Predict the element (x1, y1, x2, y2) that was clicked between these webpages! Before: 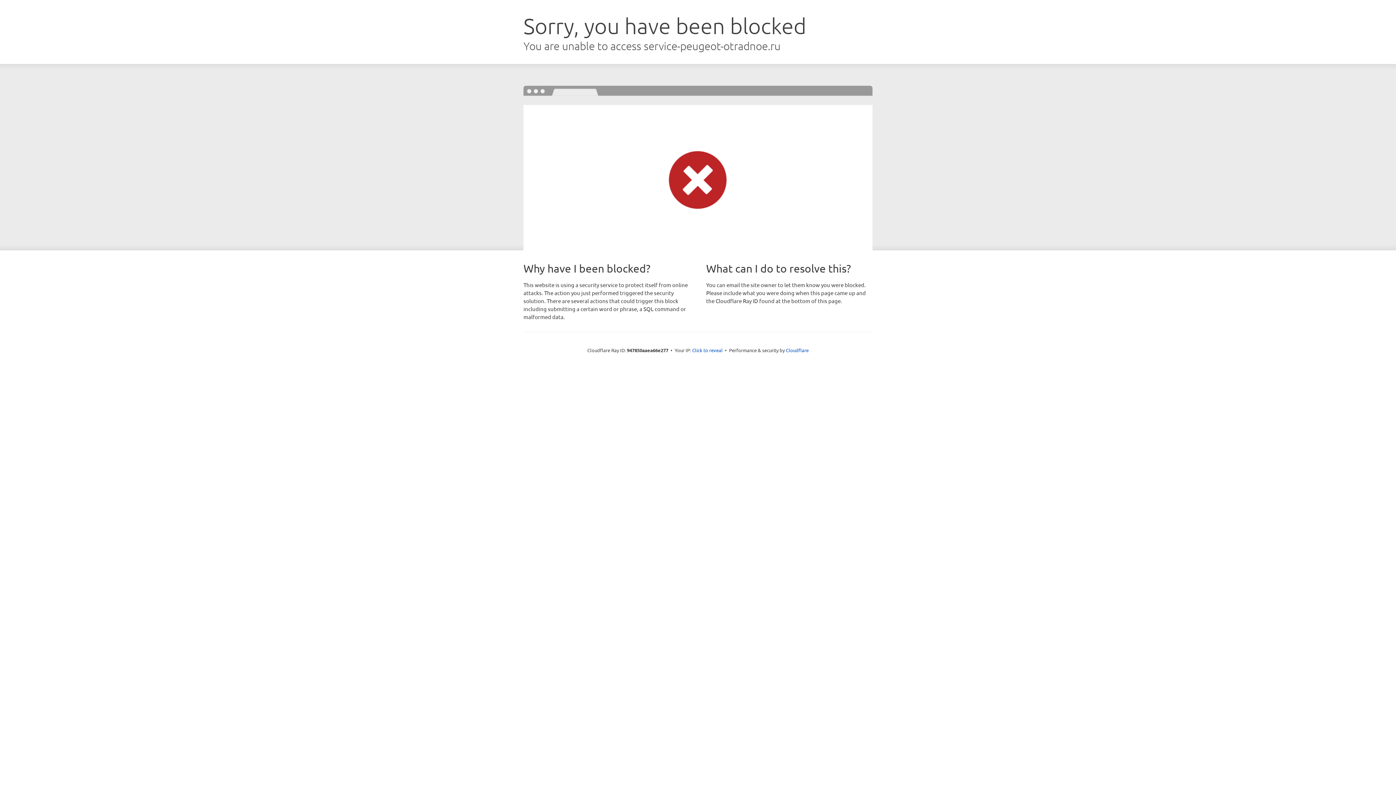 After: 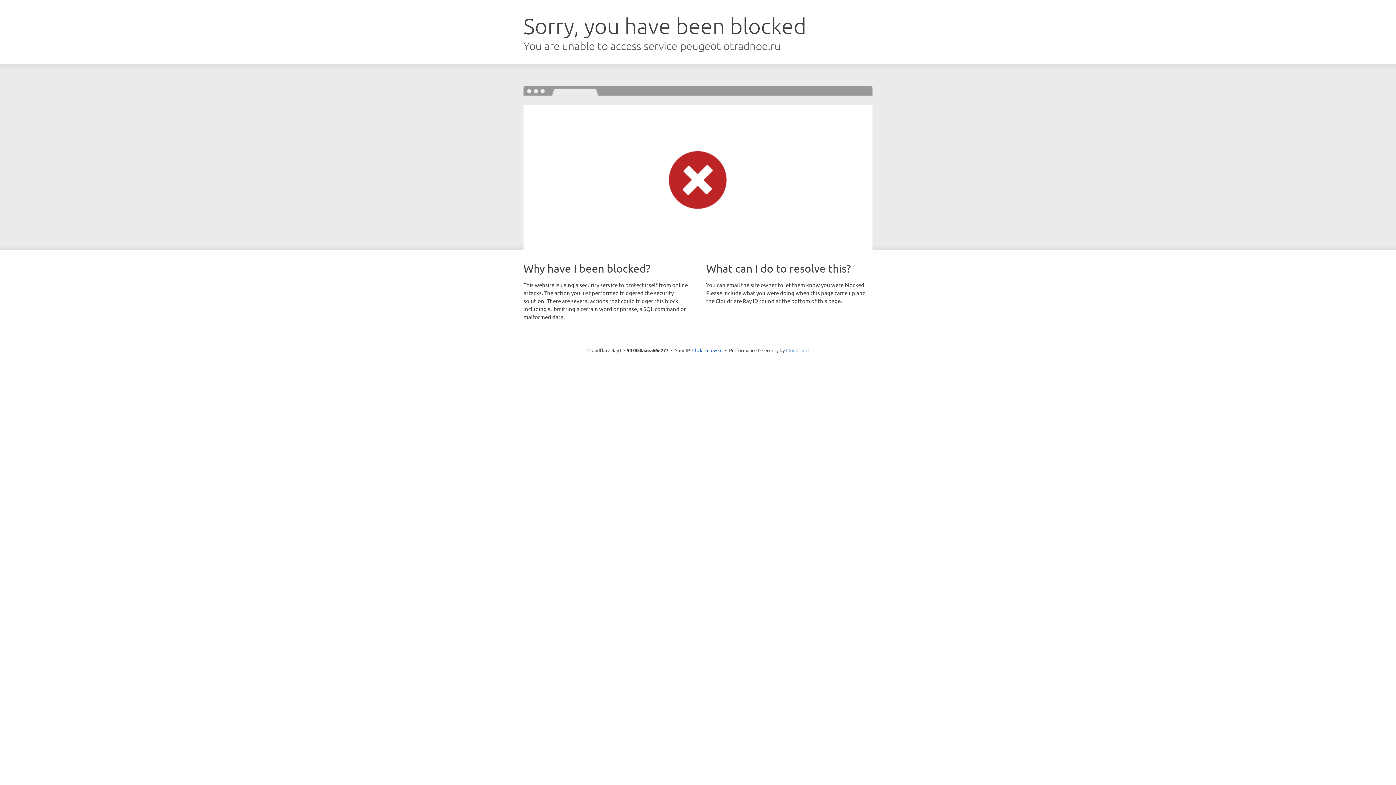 Action: label: Cloudflare bbox: (786, 347, 808, 353)